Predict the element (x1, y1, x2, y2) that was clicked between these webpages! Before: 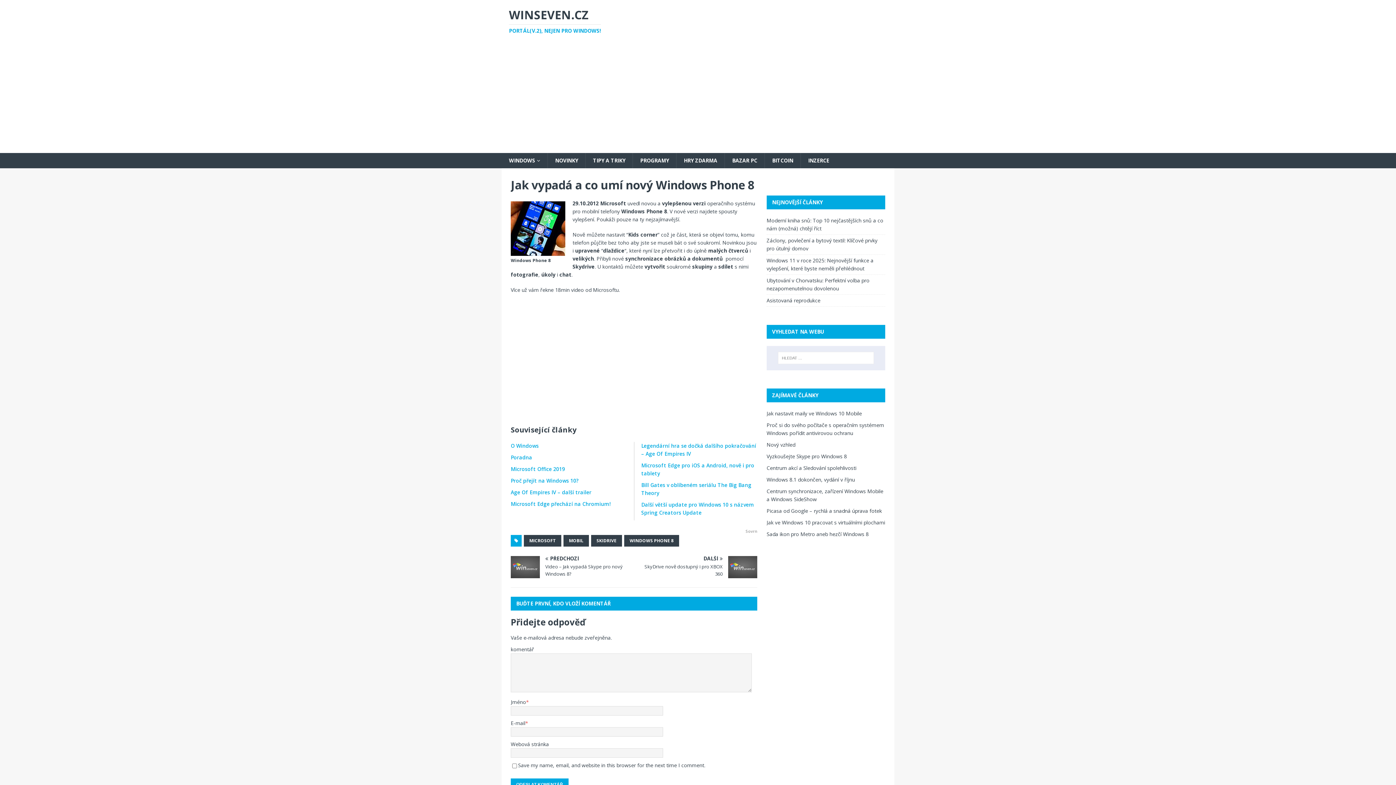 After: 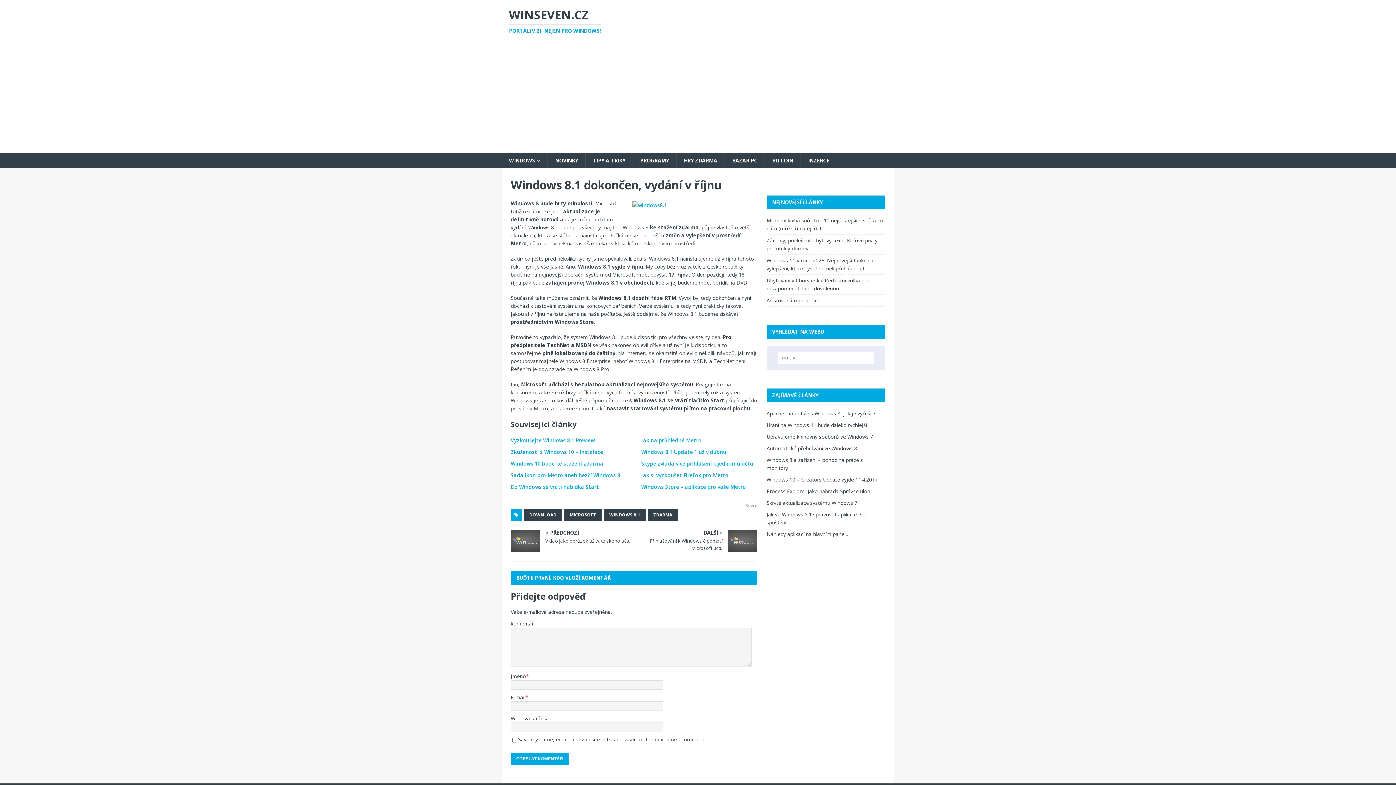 Action: label: Windows 8.1 dokončen, vydání v říjnu bbox: (766, 476, 855, 483)